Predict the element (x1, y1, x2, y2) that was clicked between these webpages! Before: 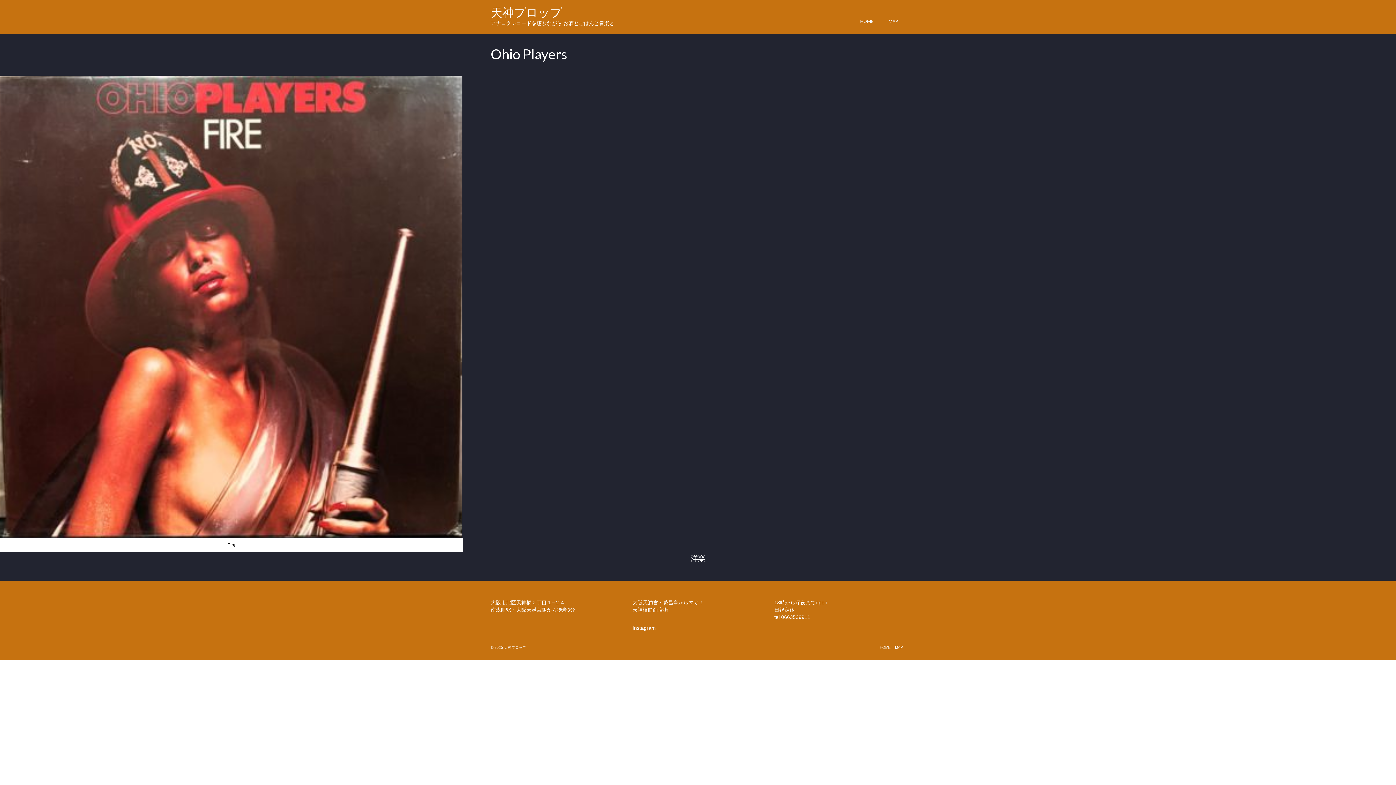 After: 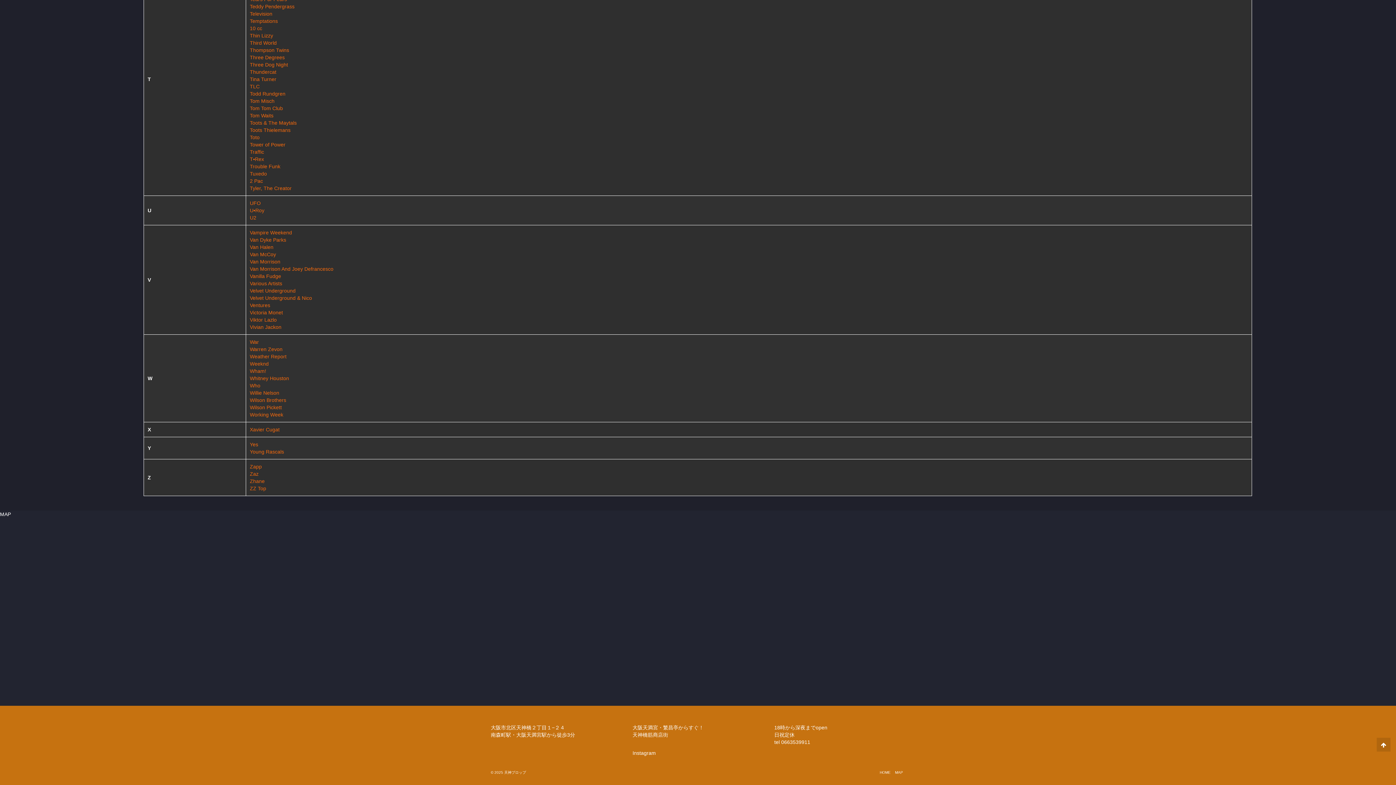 Action: bbox: (881, 14, 905, 28) label: MAP